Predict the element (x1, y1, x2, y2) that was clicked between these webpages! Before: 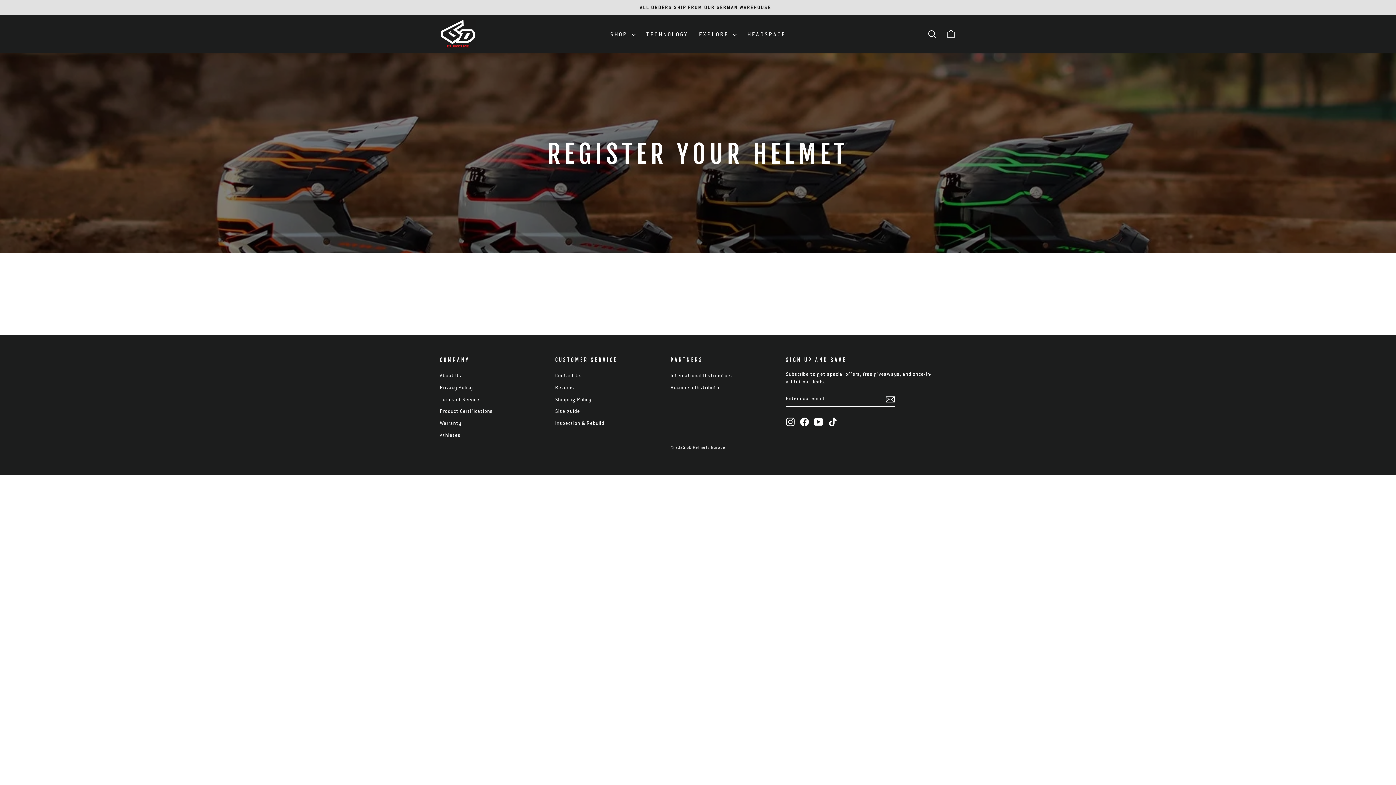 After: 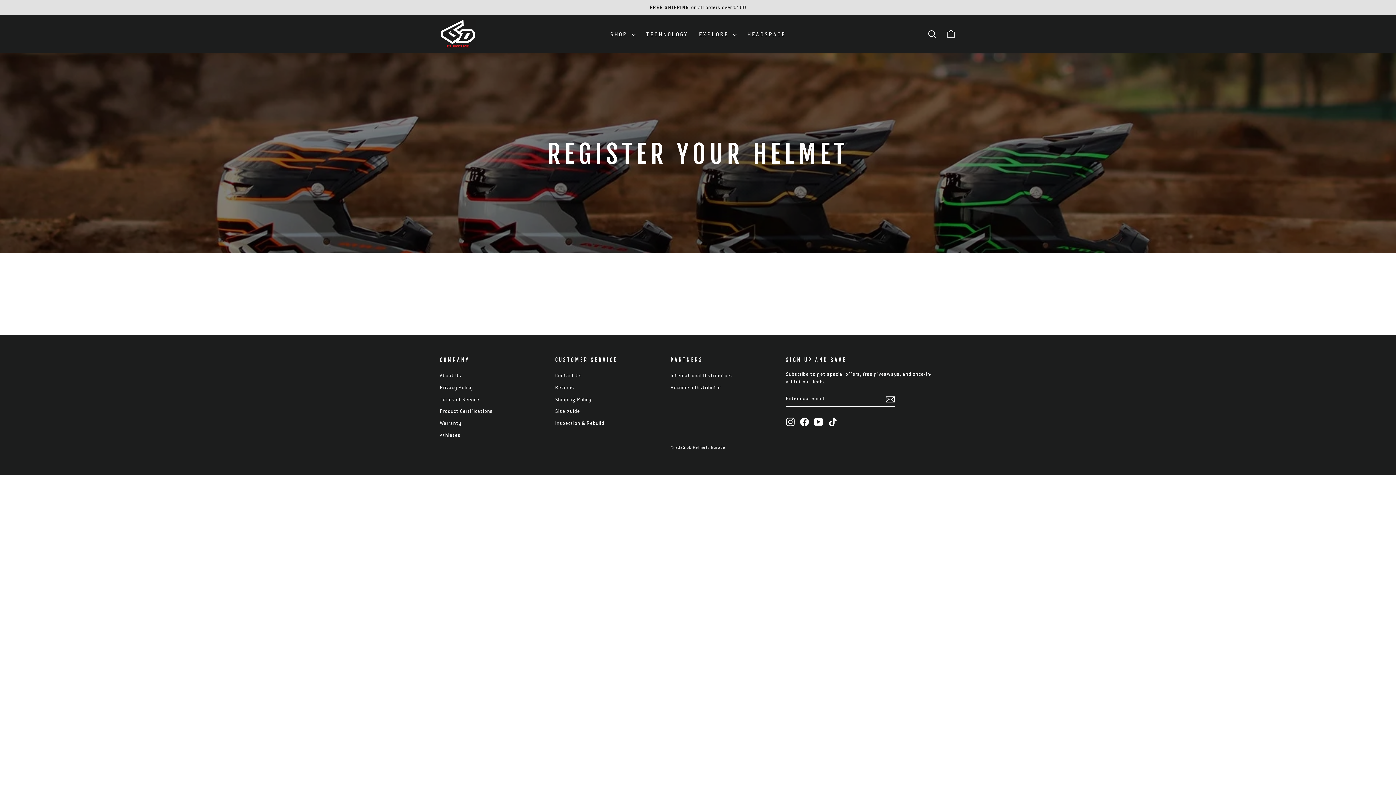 Action: label: Facebook bbox: (800, 417, 808, 426)